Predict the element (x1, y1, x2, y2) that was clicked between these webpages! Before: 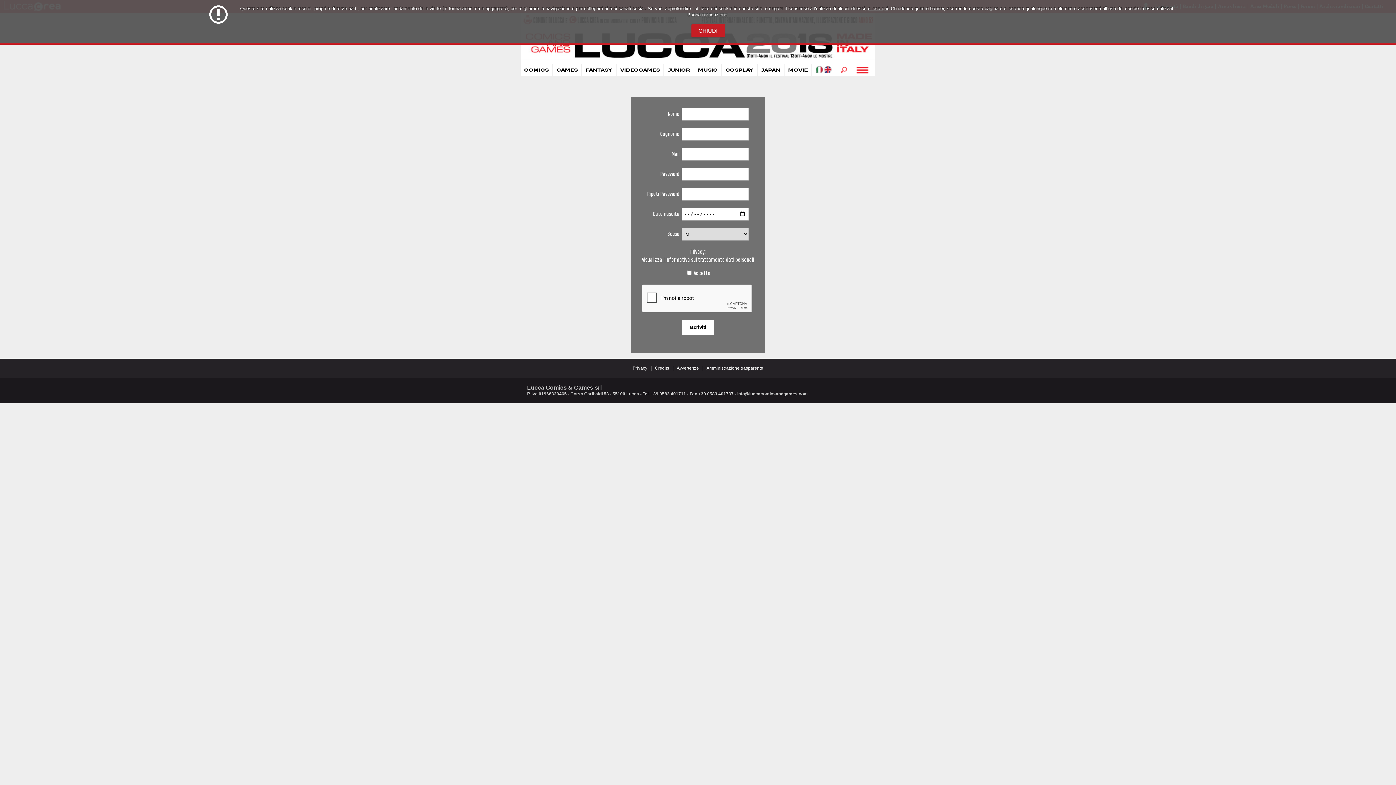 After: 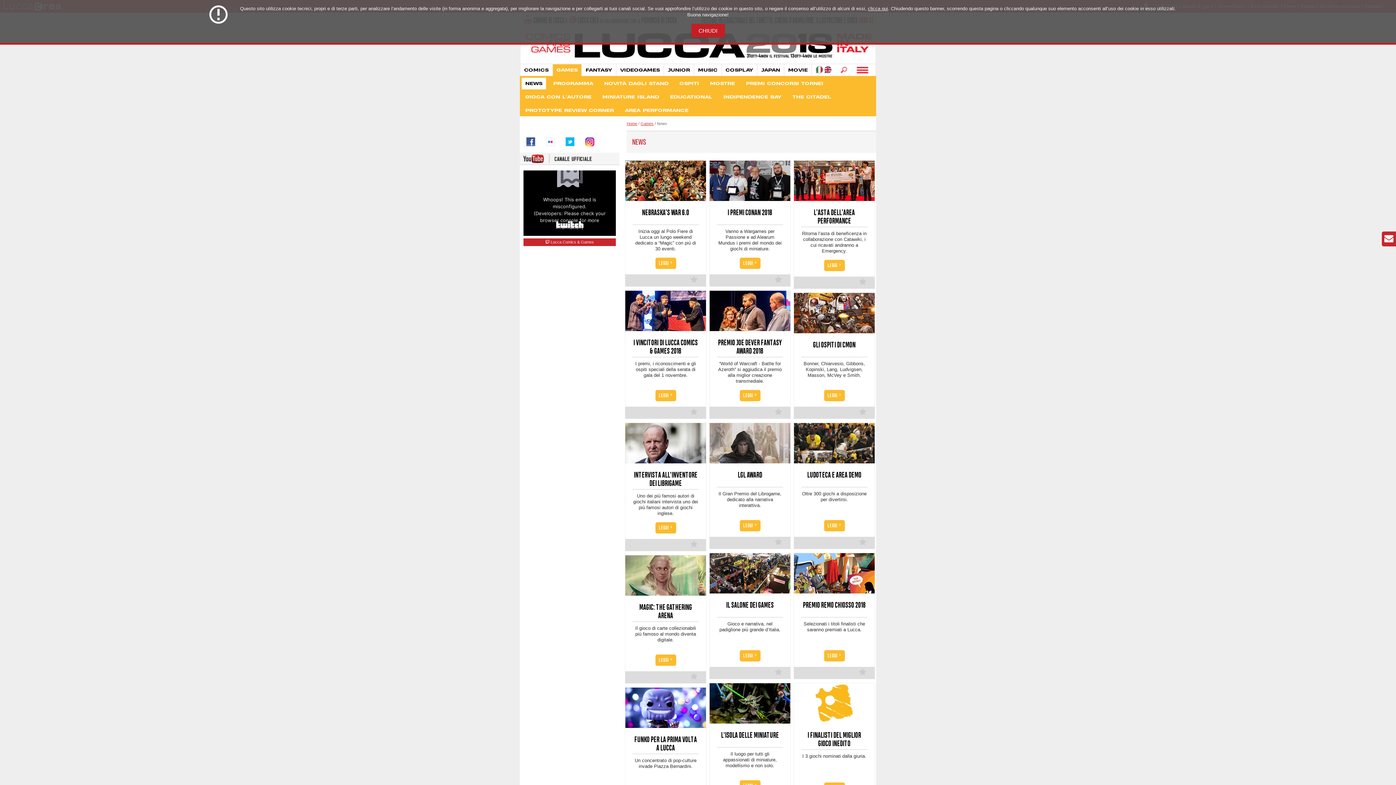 Action: label: GAMES bbox: (553, 64, 582, 76)